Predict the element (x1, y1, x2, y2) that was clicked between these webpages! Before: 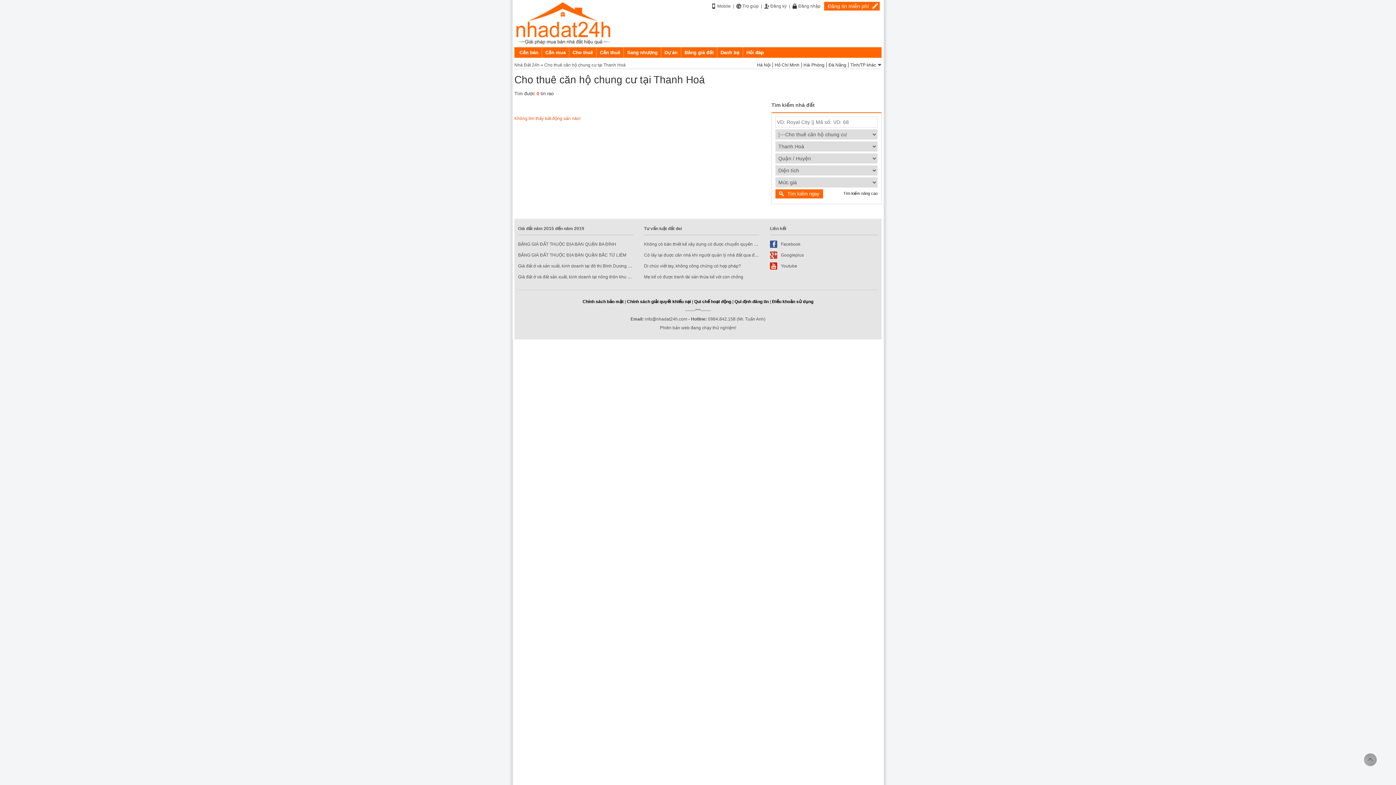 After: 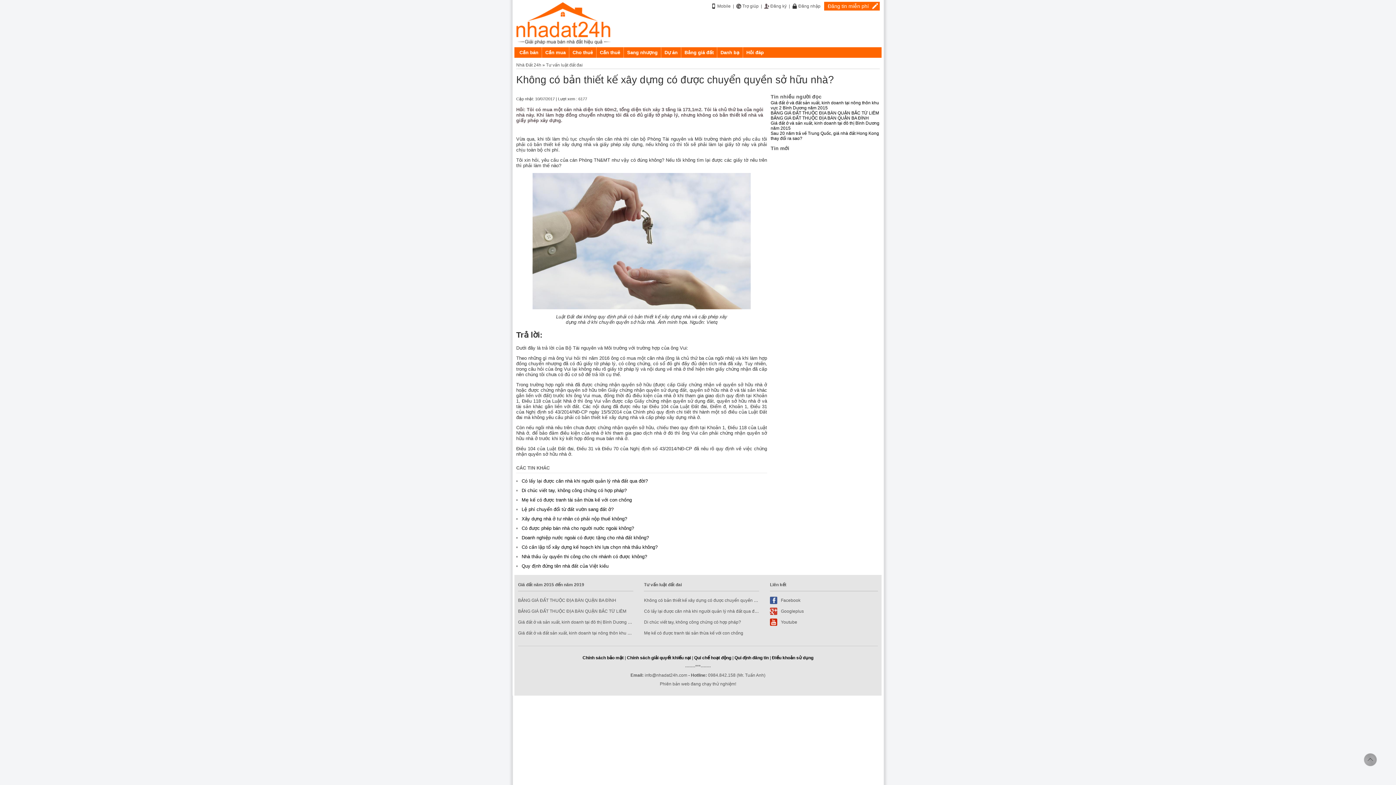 Action: bbox: (644, 241, 779, 246) label: Không có bản thiết kế xây dựng có được chuyển quyền sở hữu nhà?